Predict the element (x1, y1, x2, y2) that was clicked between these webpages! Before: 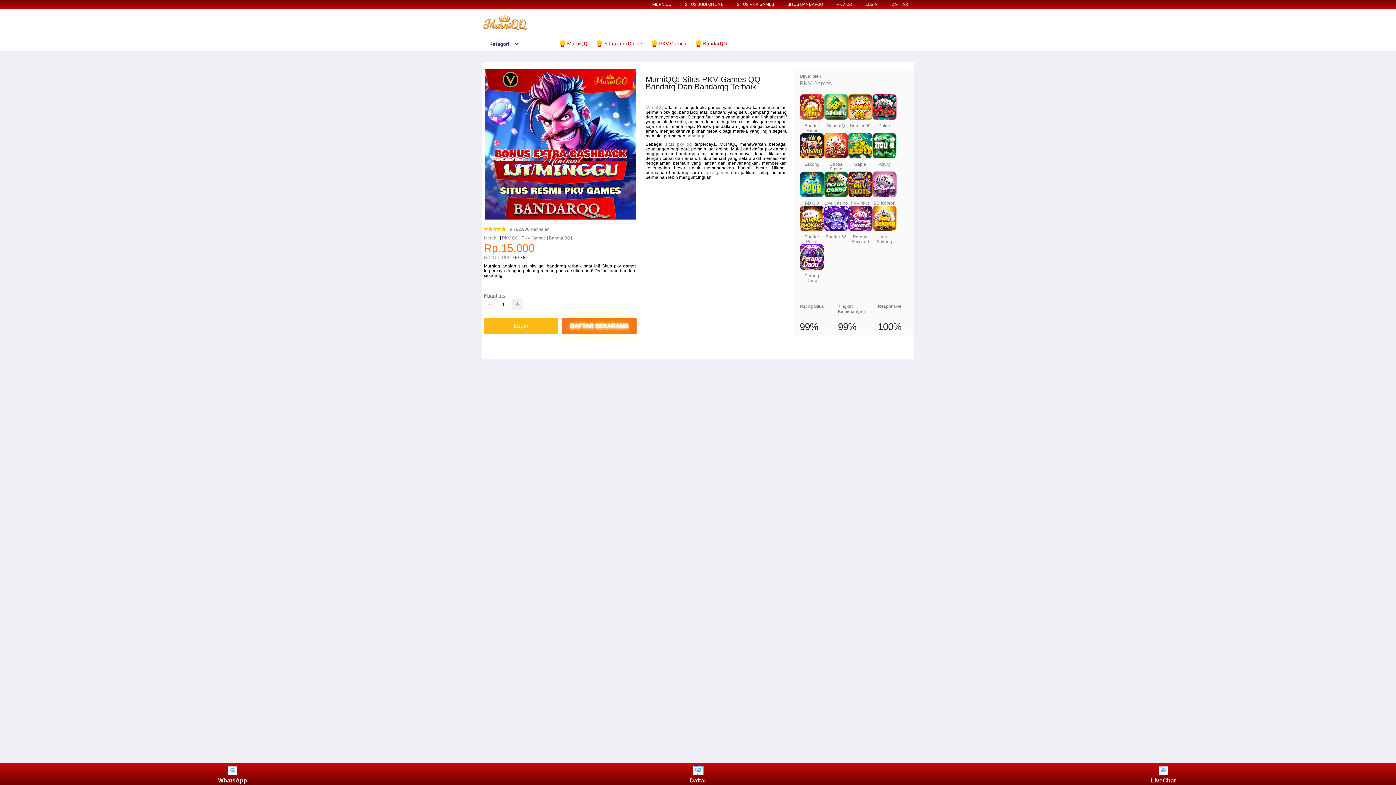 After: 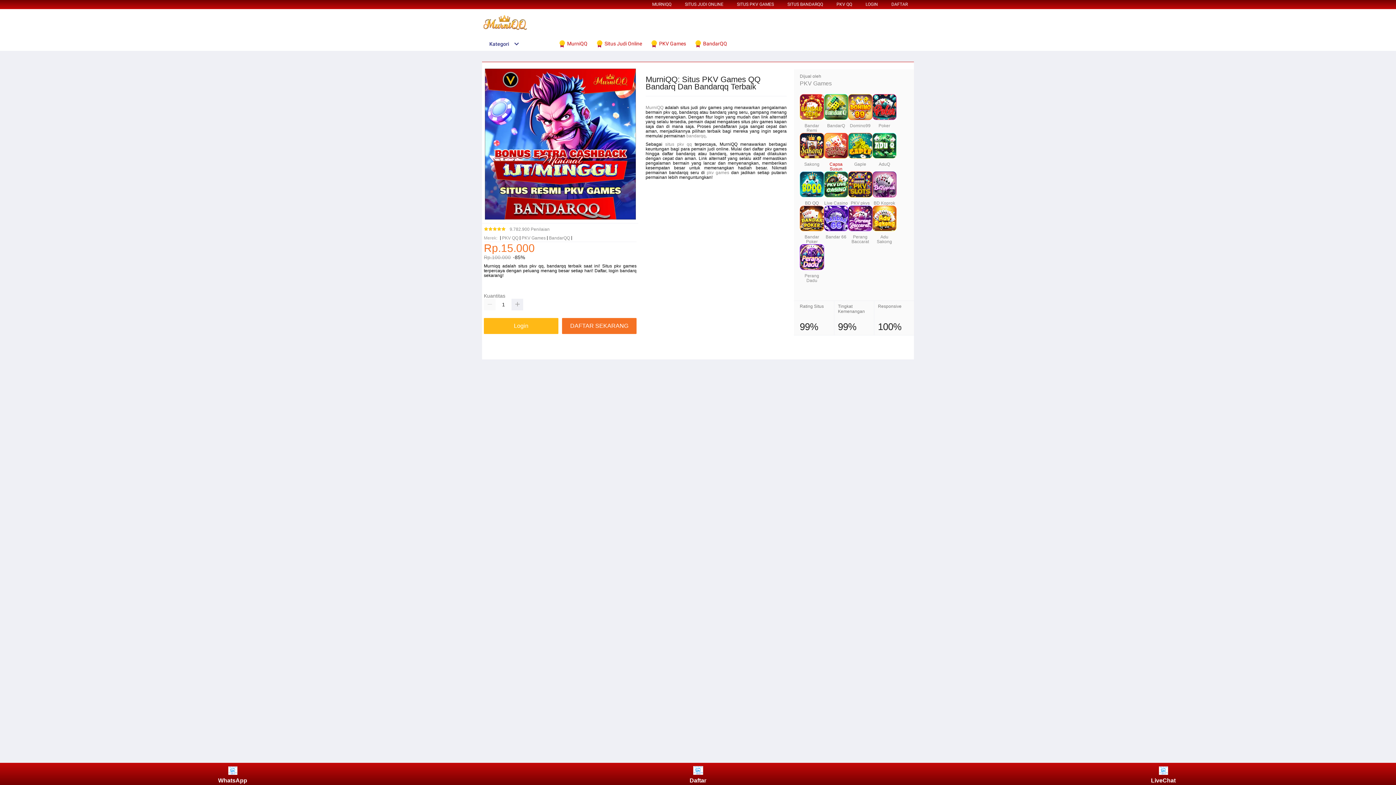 Action: bbox: (824, 132, 848, 158)